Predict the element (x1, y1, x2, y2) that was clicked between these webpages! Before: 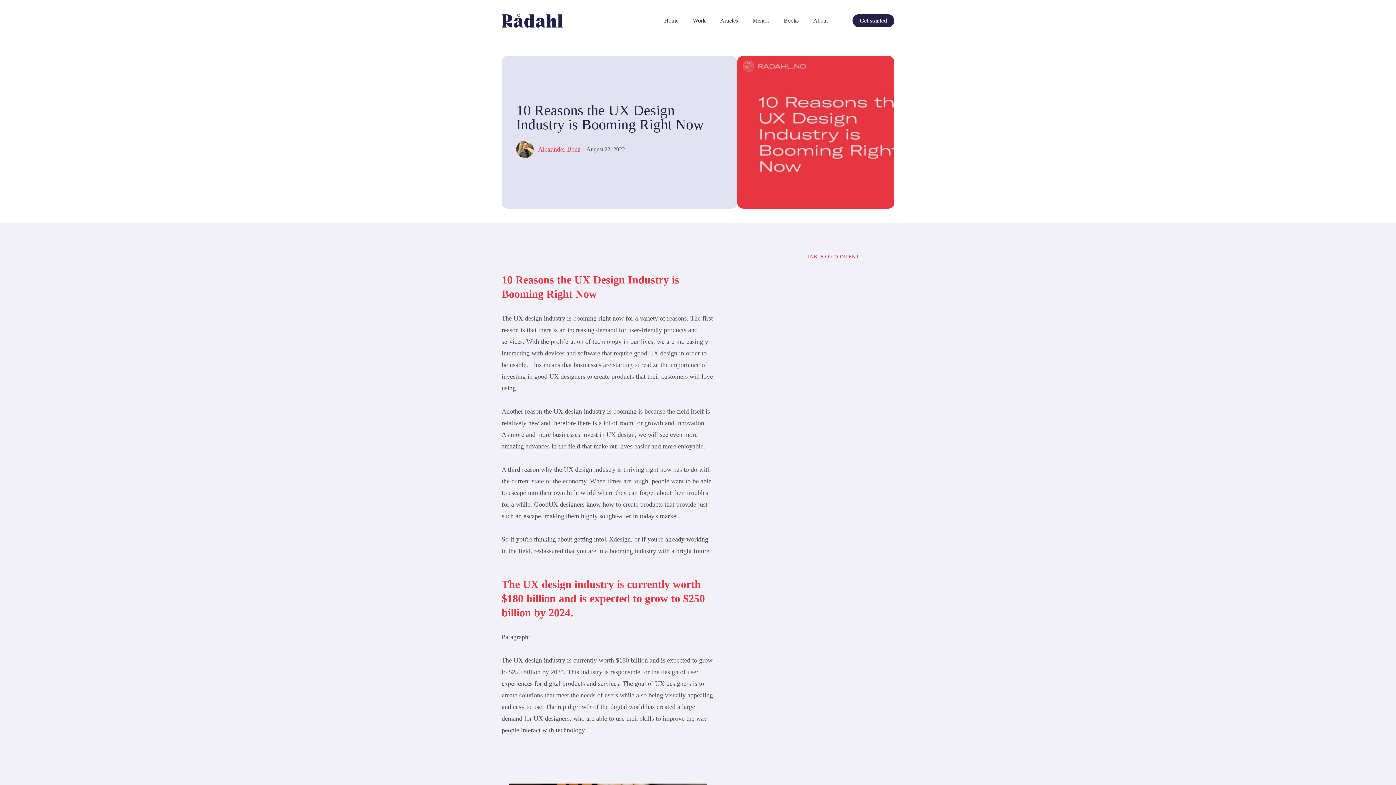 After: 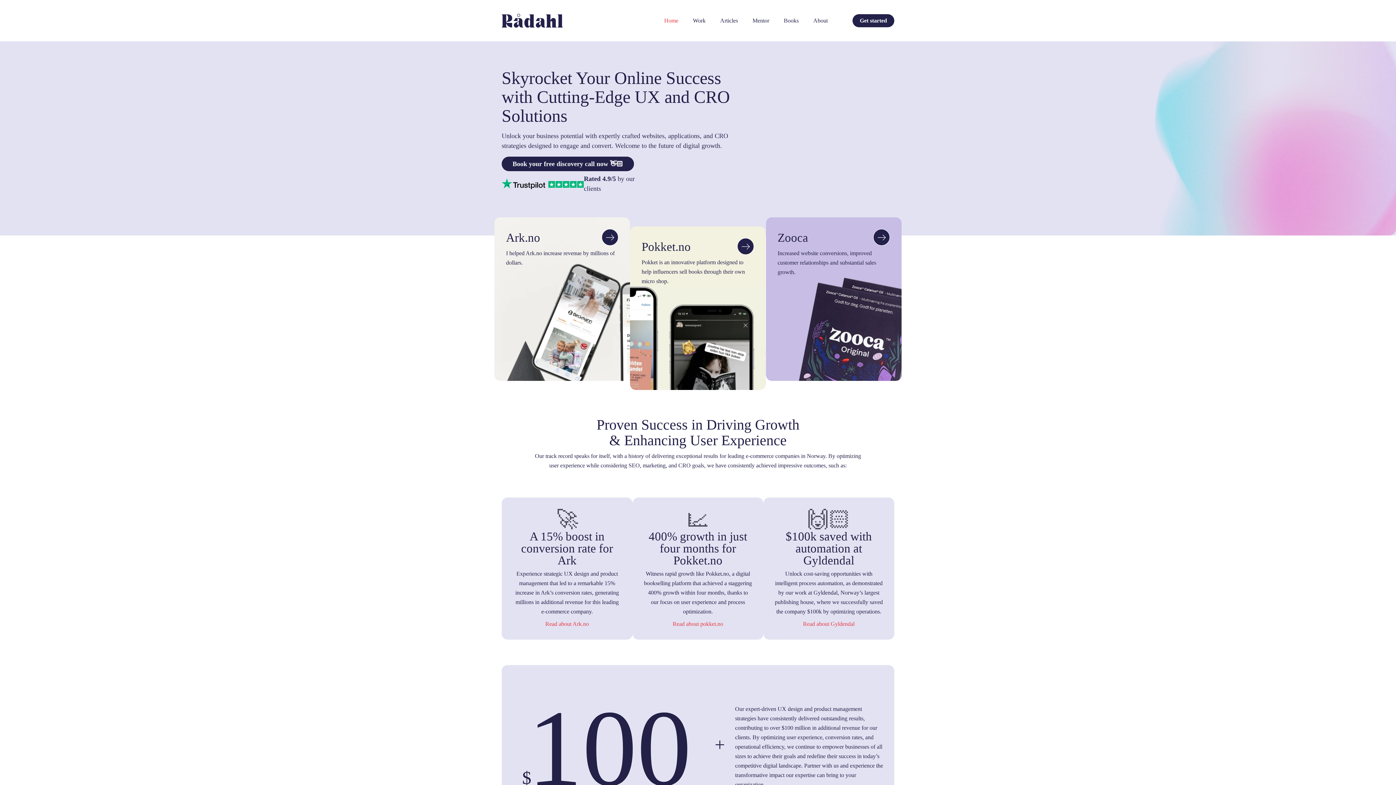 Action: bbox: (664, 8, 678, 32) label: Home